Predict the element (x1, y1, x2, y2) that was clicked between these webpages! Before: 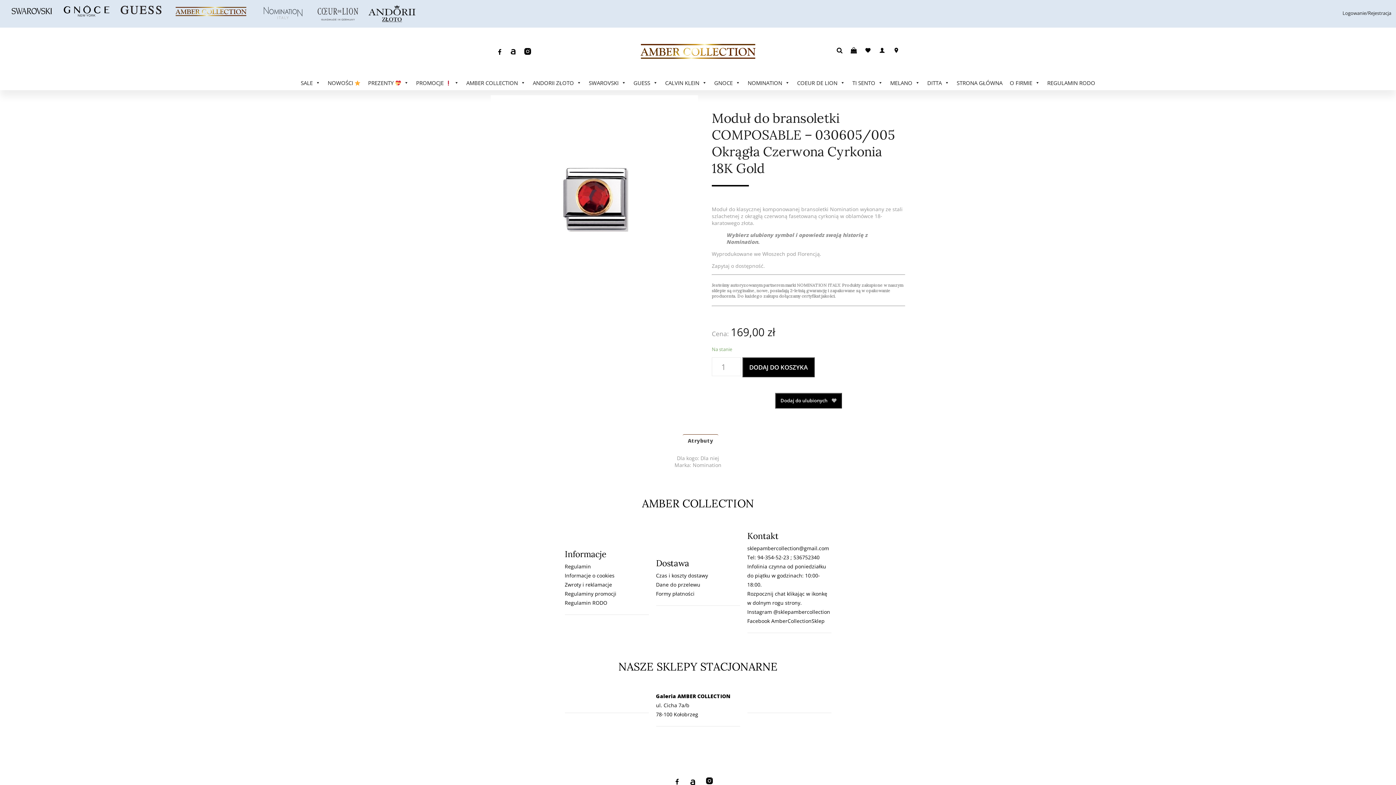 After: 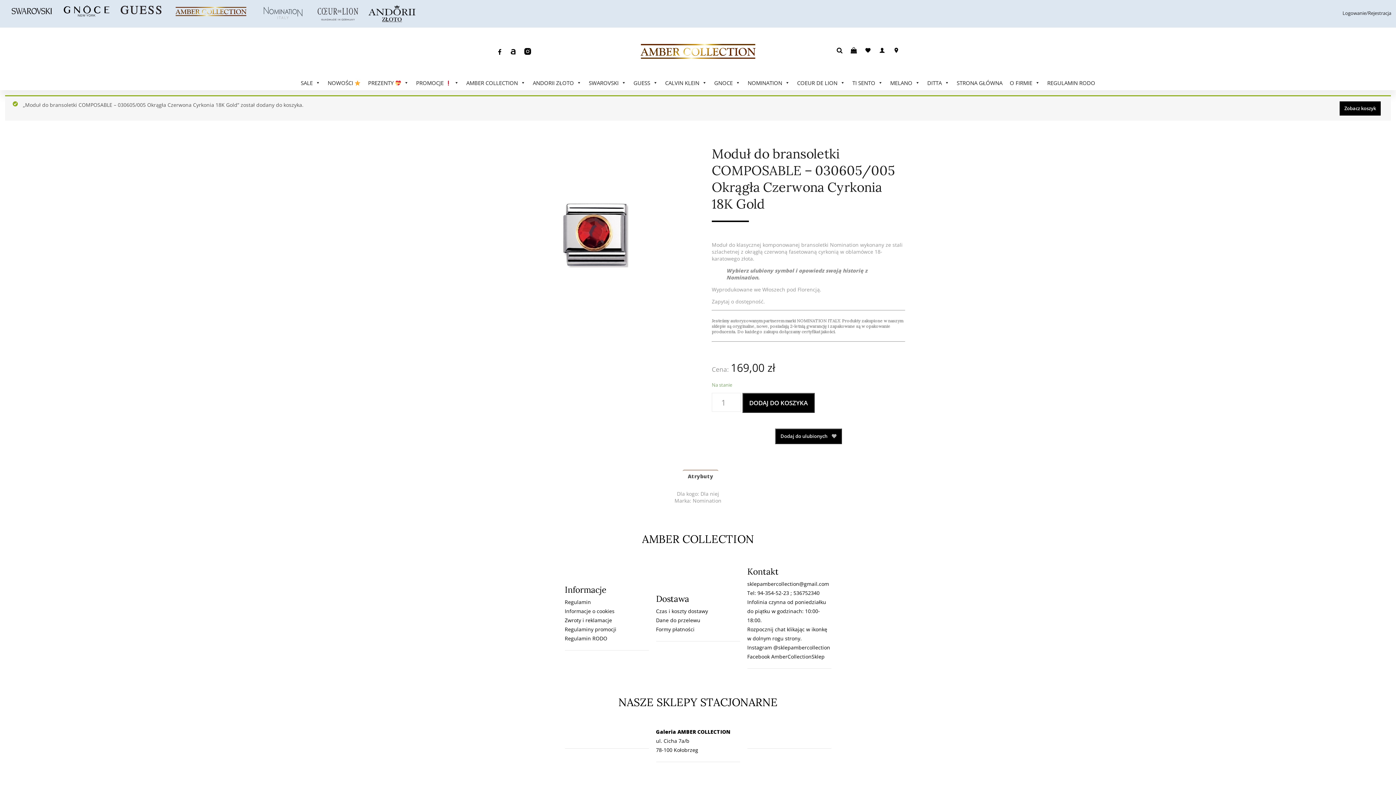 Action: label: DODAJ DO KOSZYKA bbox: (742, 357, 814, 377)